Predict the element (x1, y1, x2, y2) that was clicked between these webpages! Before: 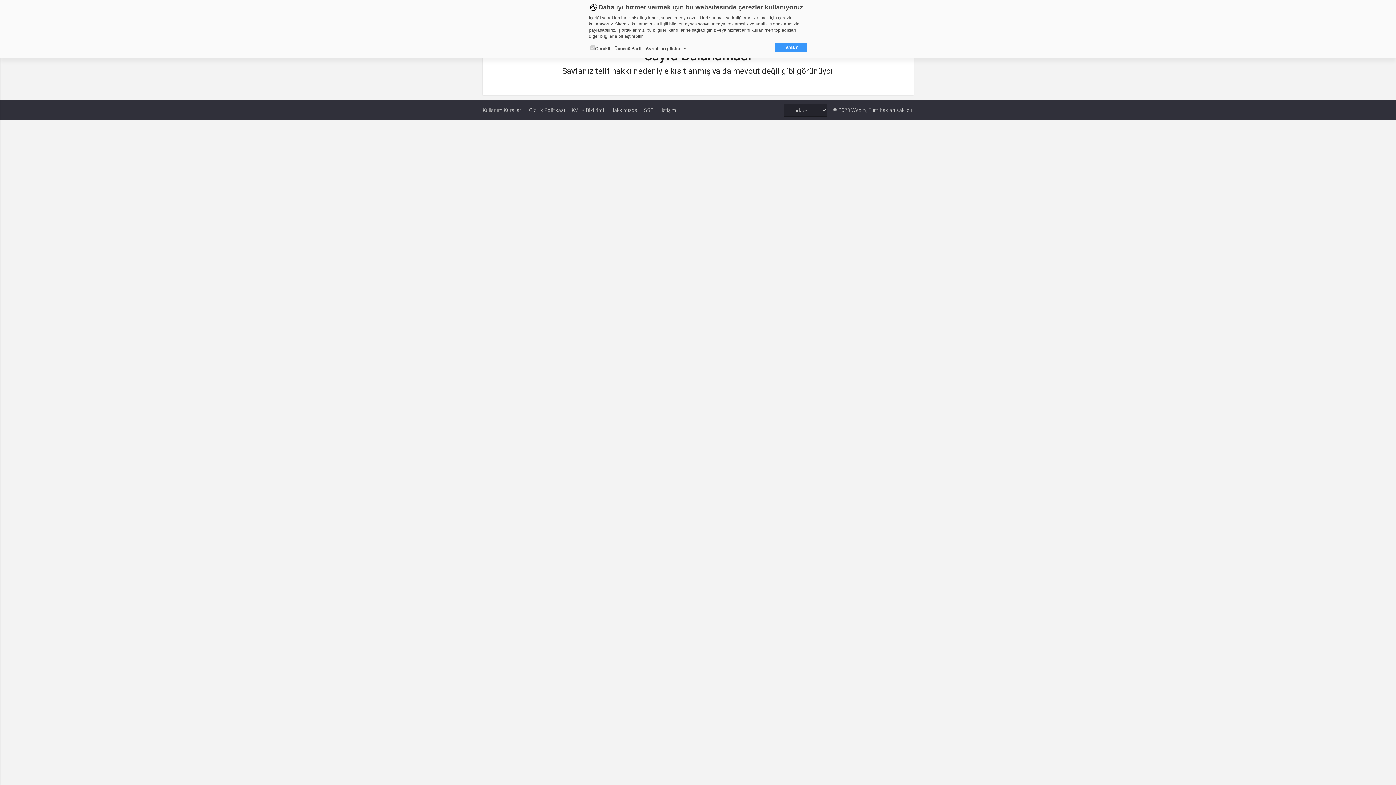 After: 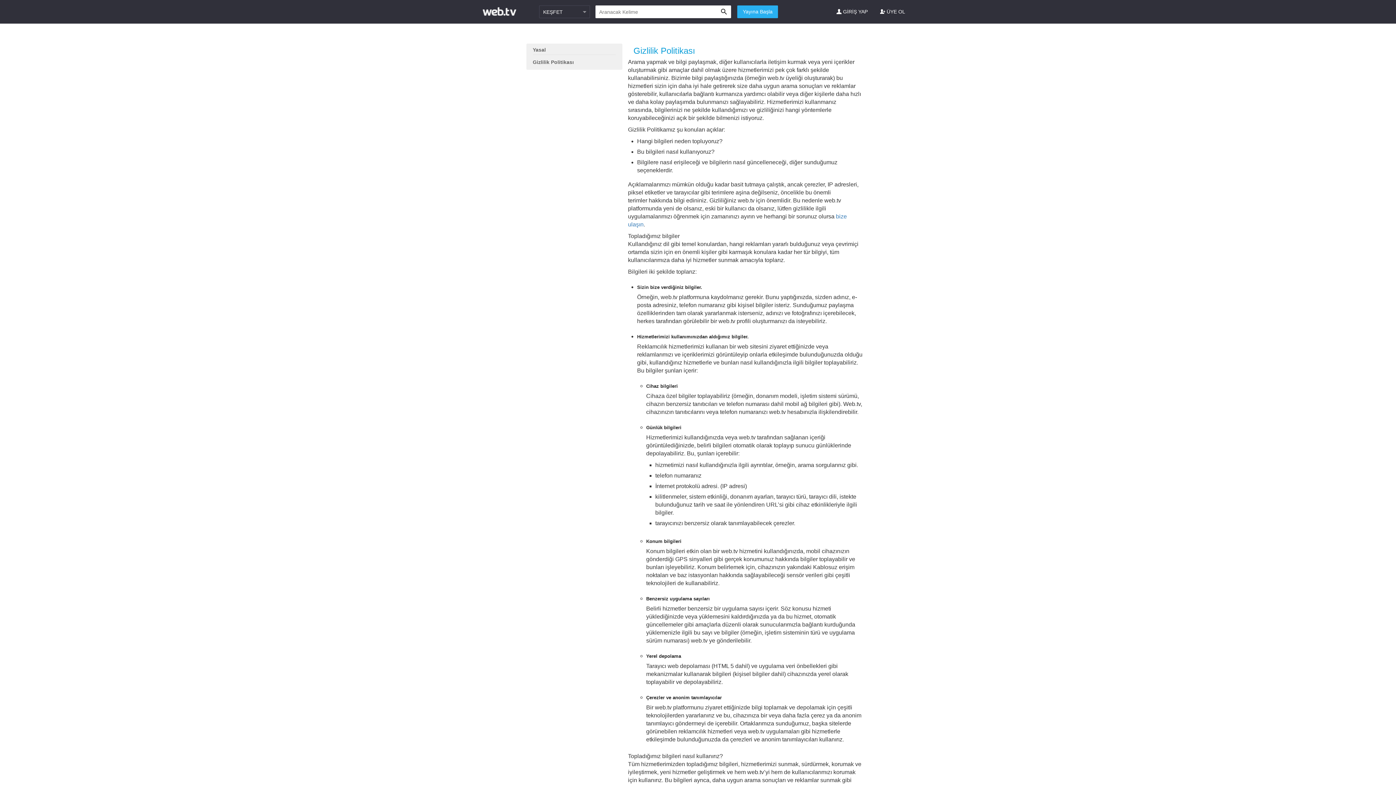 Action: label: Gizlilik Politikası bbox: (529, 104, 565, 116)